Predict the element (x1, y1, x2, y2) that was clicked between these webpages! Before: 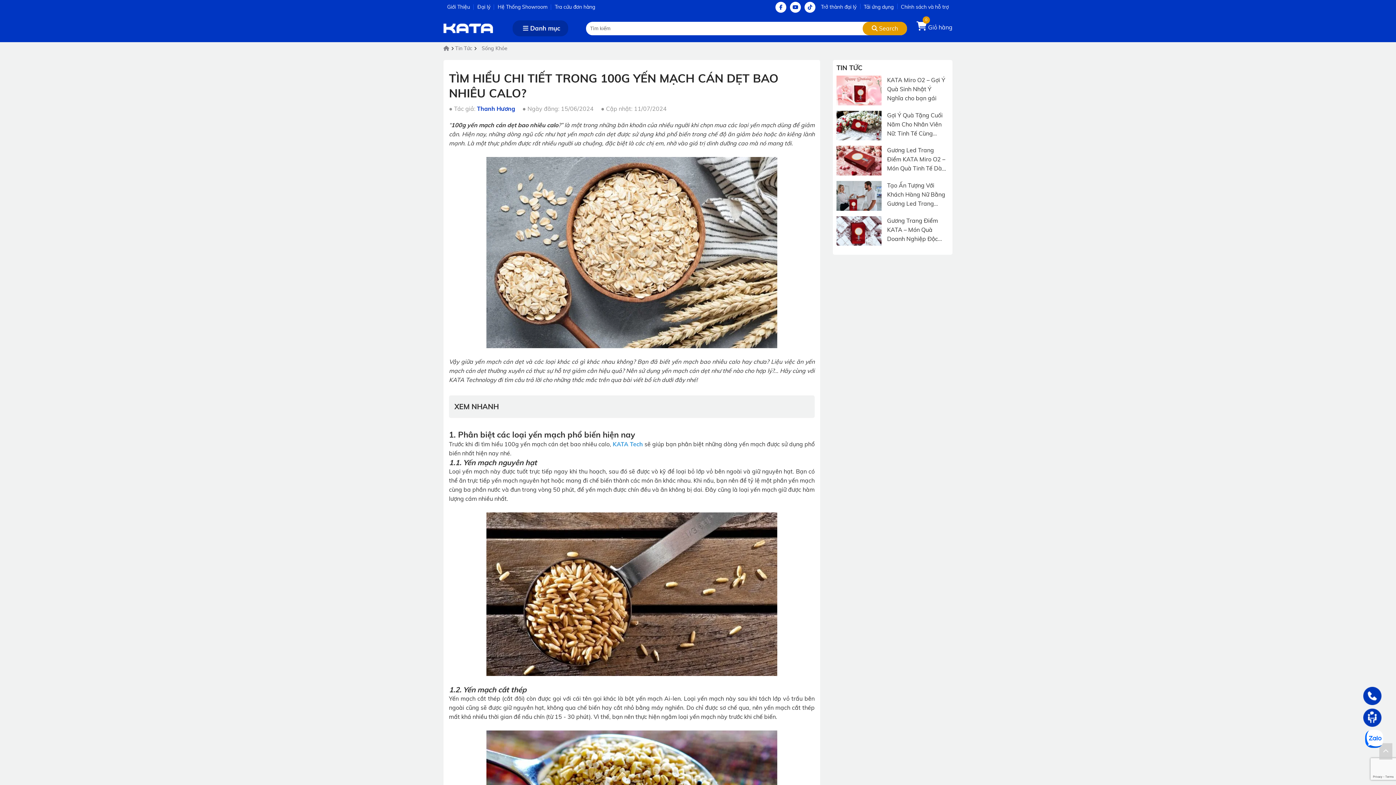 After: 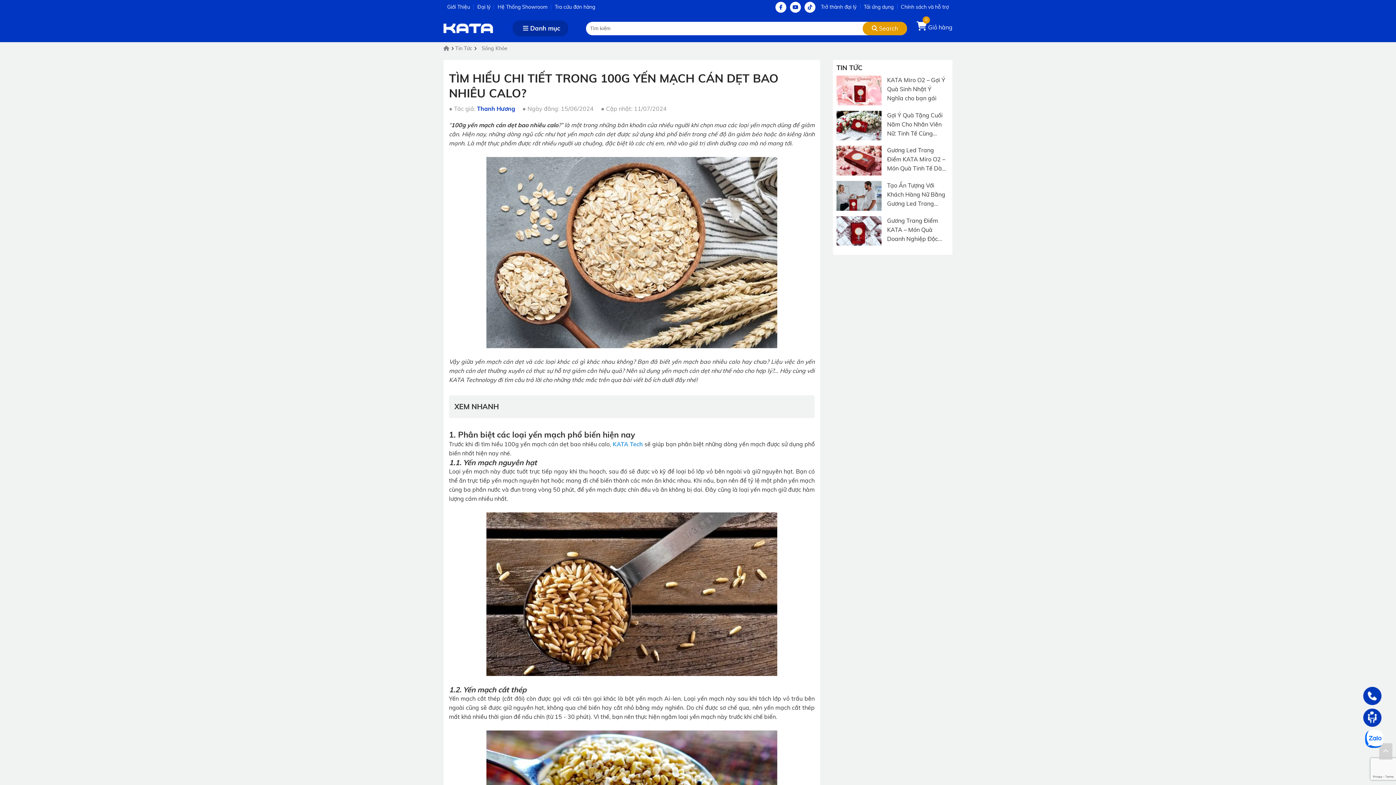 Action: bbox: (779, 4, 782, 10)